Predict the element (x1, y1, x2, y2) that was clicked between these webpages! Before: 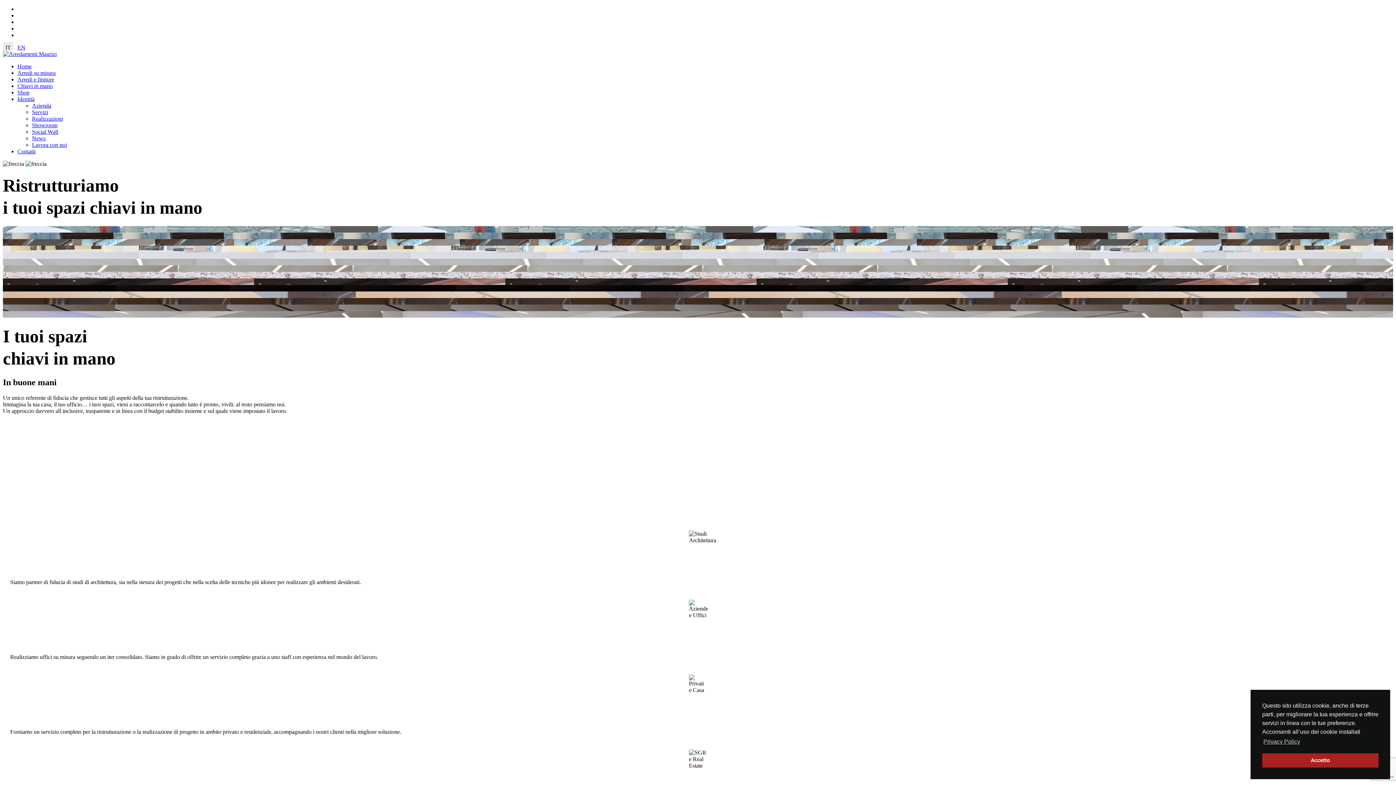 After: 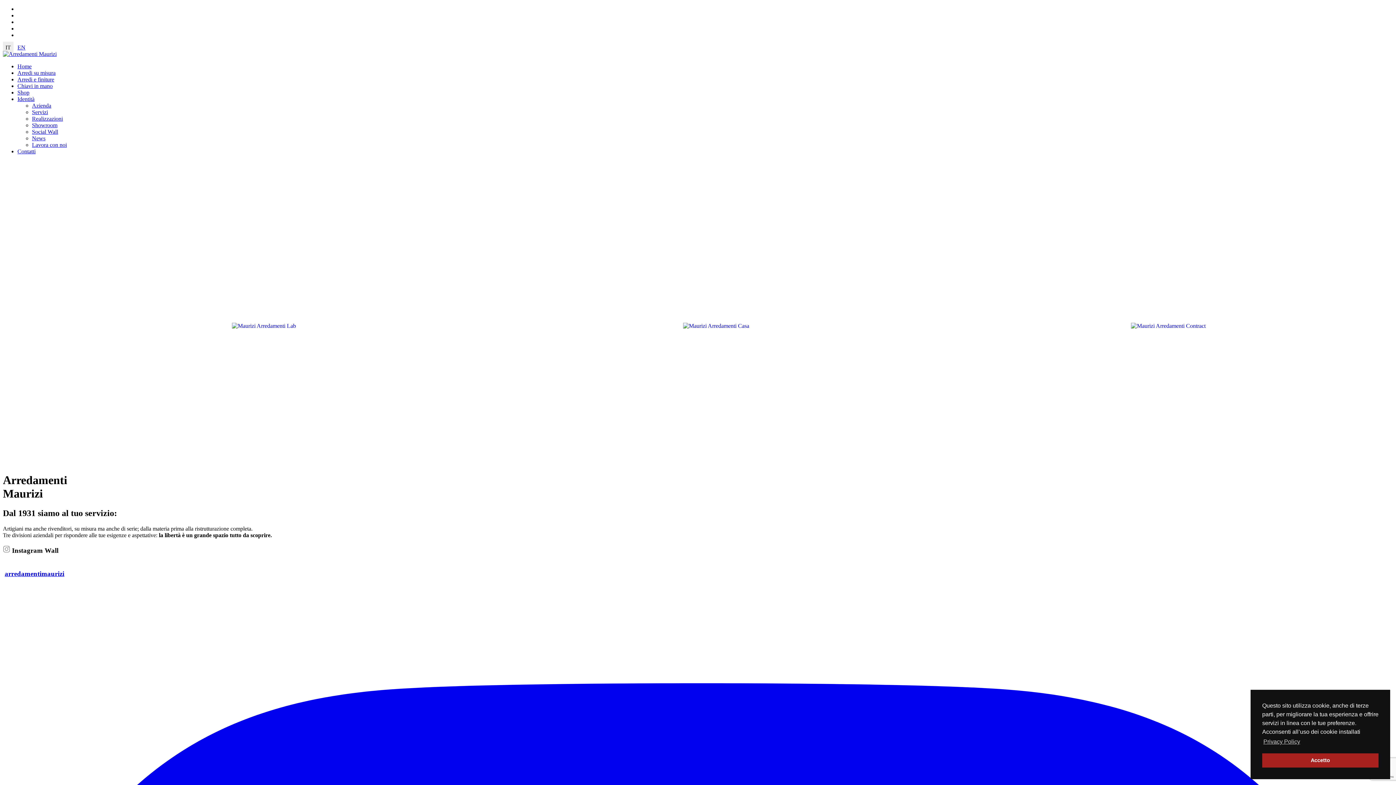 Action: label: Home bbox: (17, 63, 31, 69)